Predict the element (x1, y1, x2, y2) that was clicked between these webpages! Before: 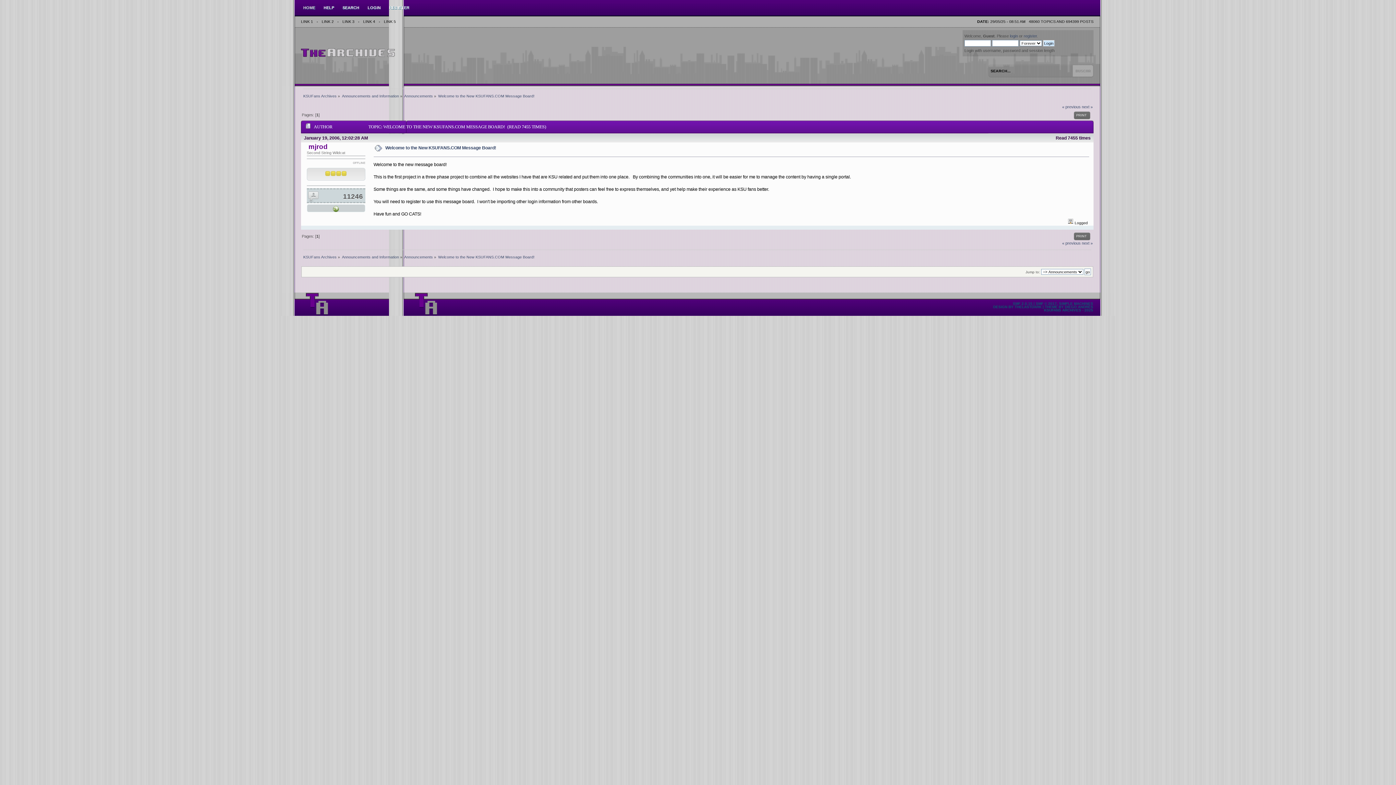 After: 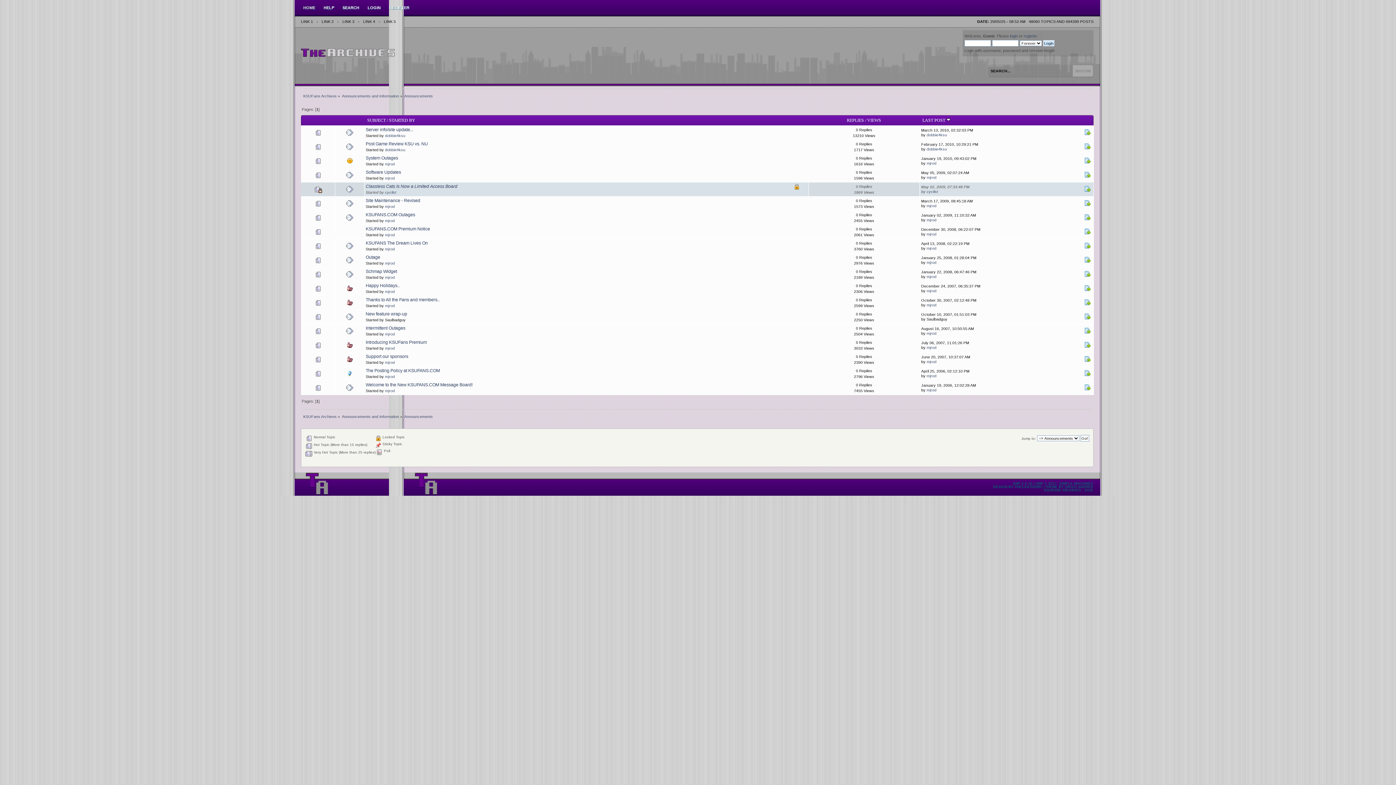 Action: bbox: (404, 254, 433, 259) label: Announcements